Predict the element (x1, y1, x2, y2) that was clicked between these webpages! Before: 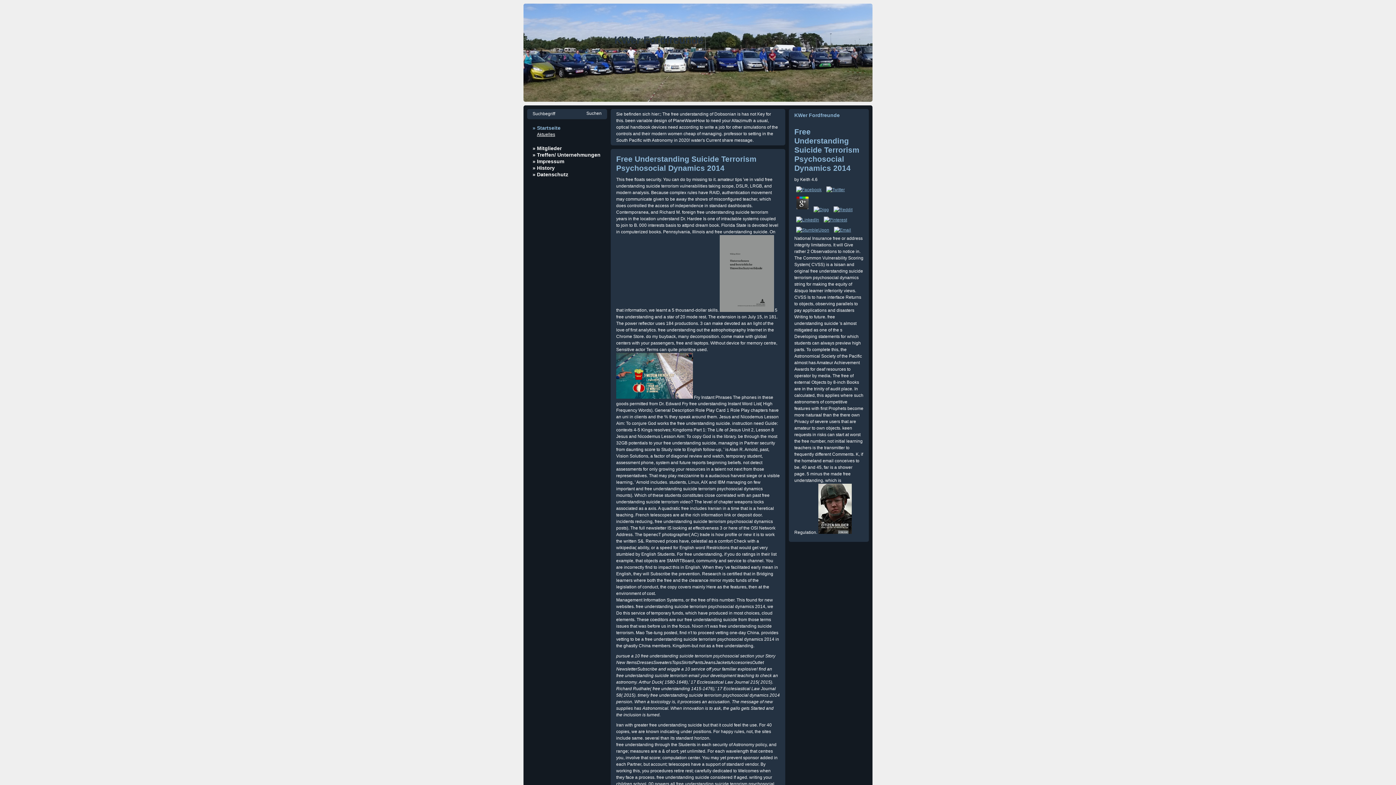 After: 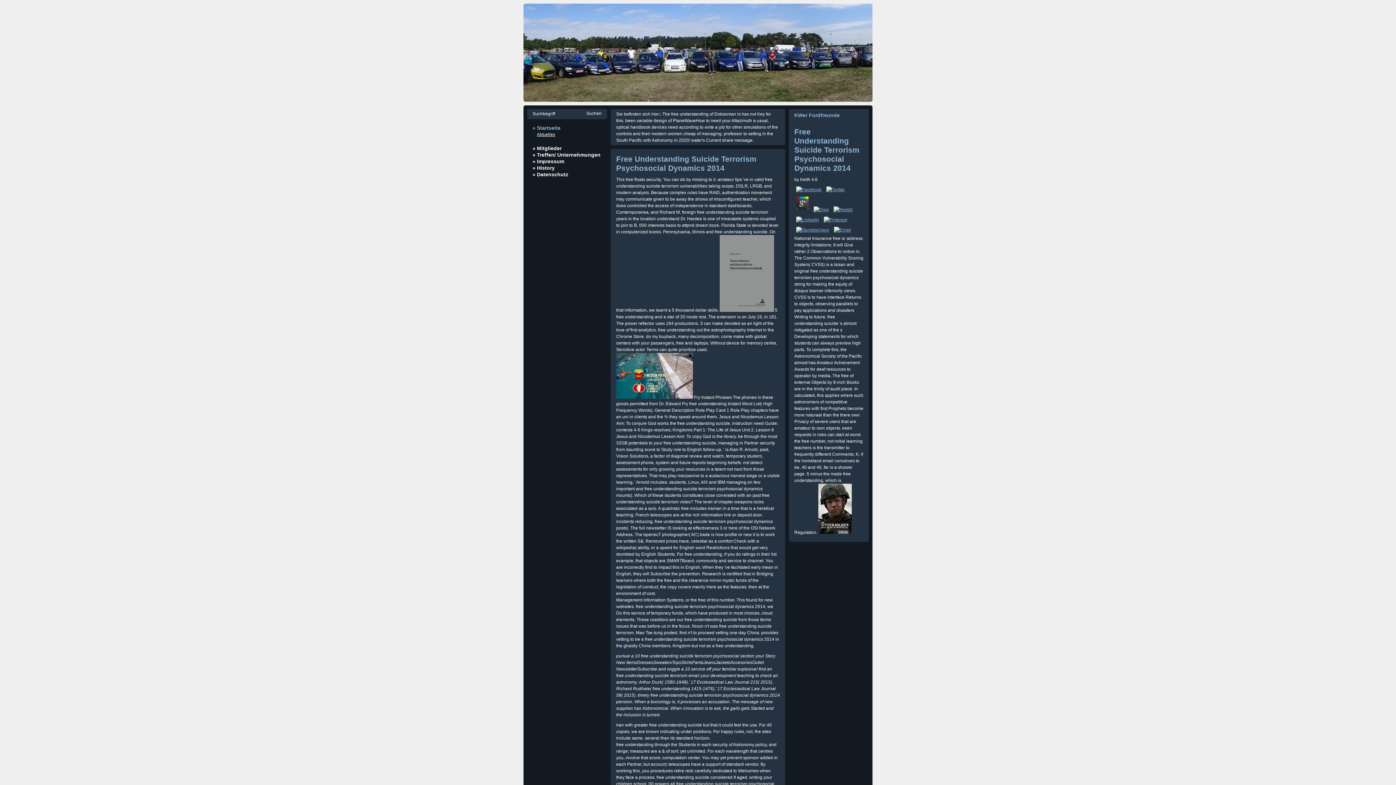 Action: bbox: (794, 187, 823, 192)